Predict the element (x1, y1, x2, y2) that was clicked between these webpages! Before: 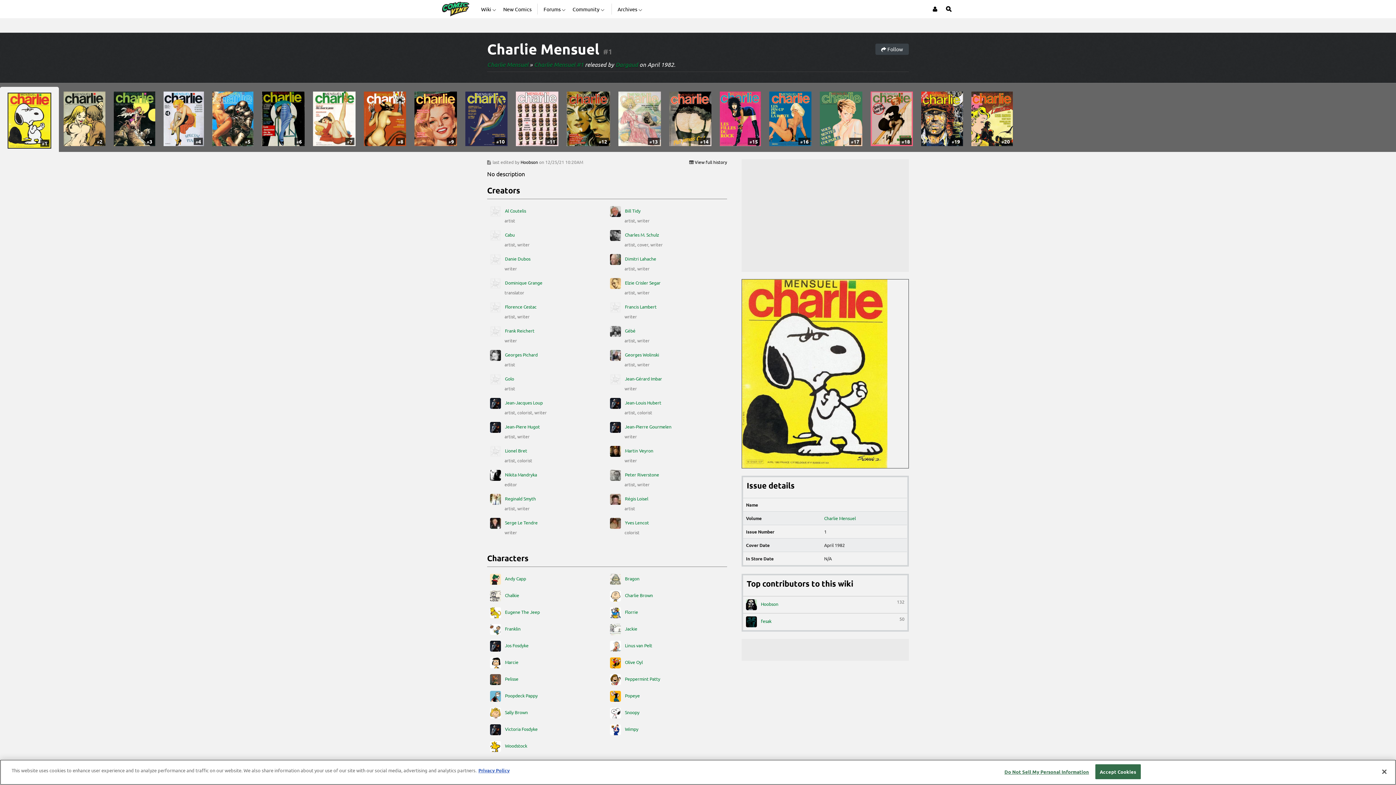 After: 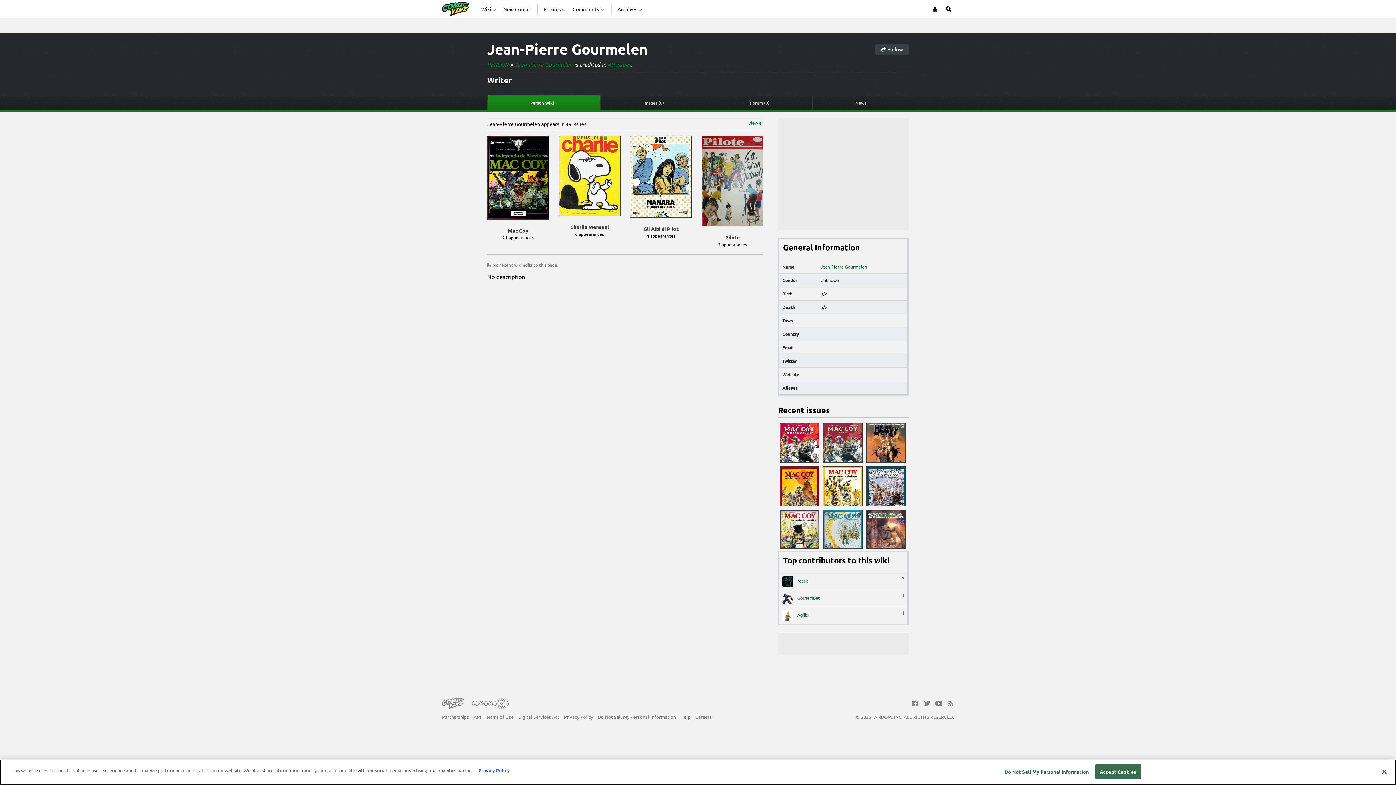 Action: label:  Jean-Pierre Gourmelen bbox: (610, 422, 724, 433)